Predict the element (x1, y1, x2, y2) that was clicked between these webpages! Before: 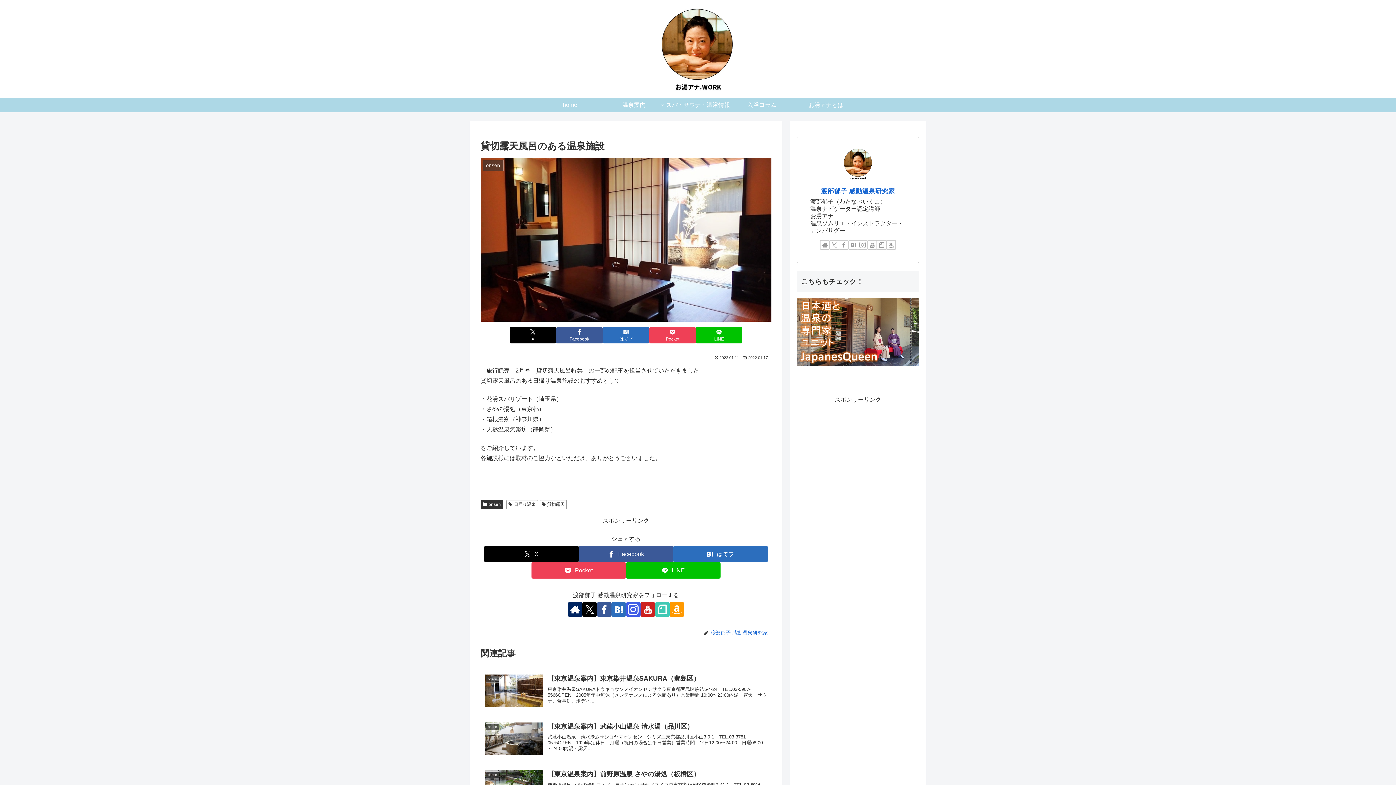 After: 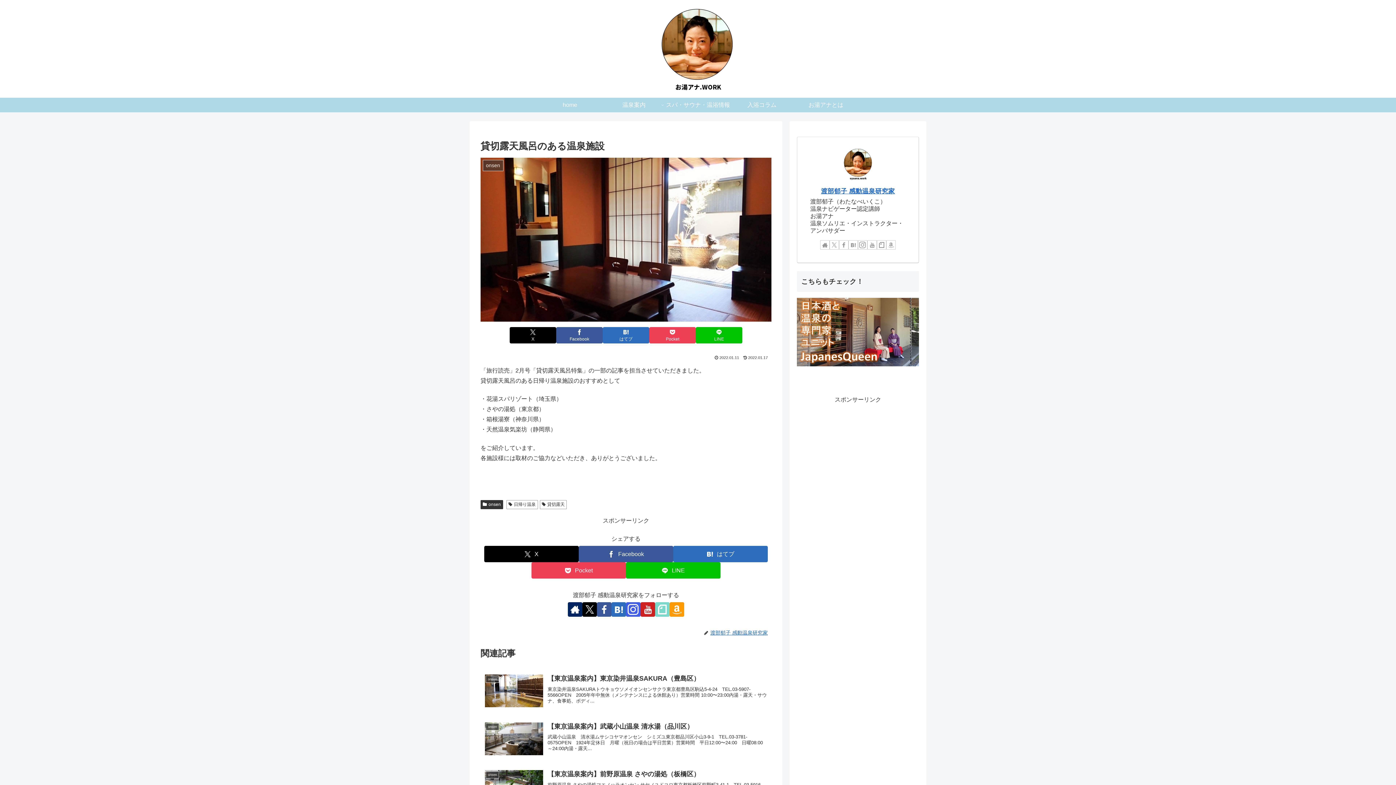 Action: label: noteをフォロー bbox: (655, 602, 669, 617)